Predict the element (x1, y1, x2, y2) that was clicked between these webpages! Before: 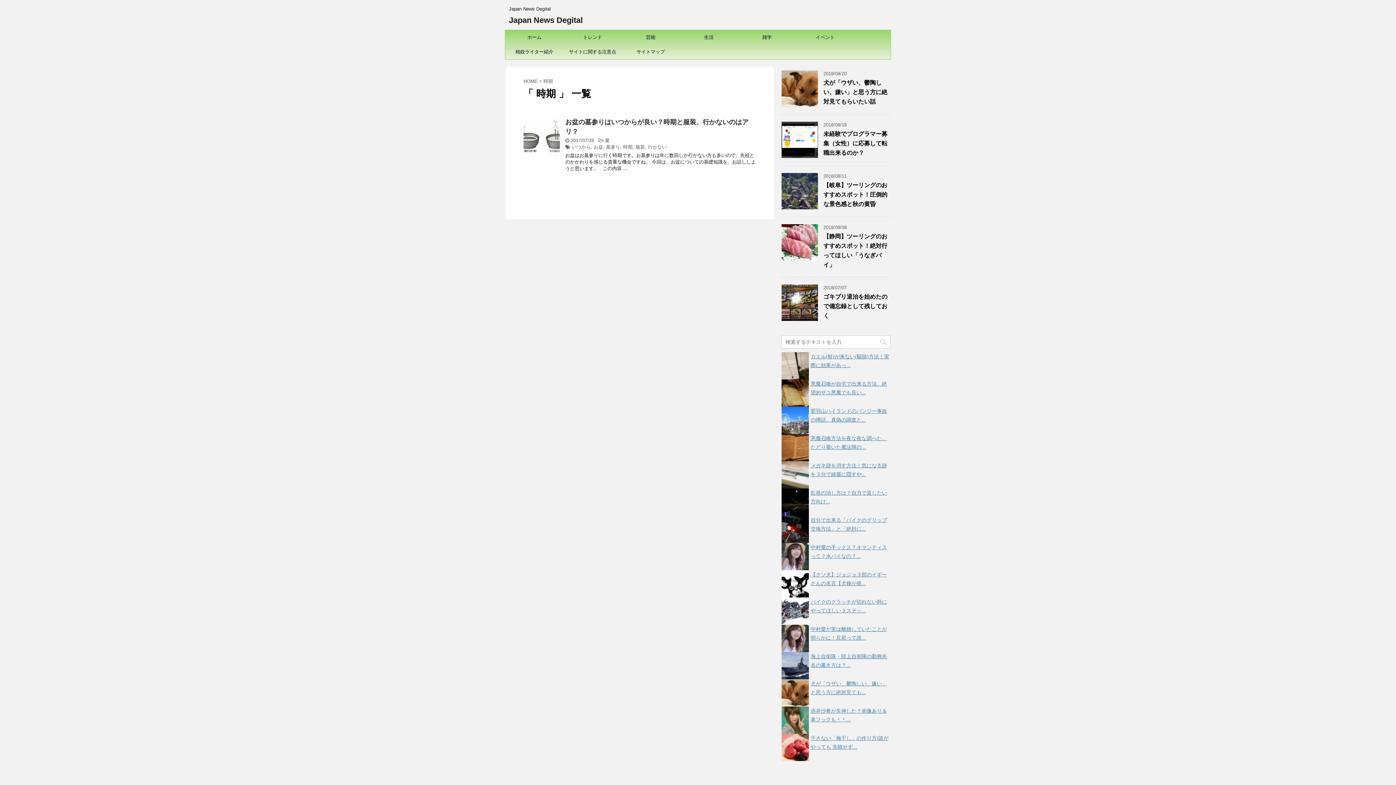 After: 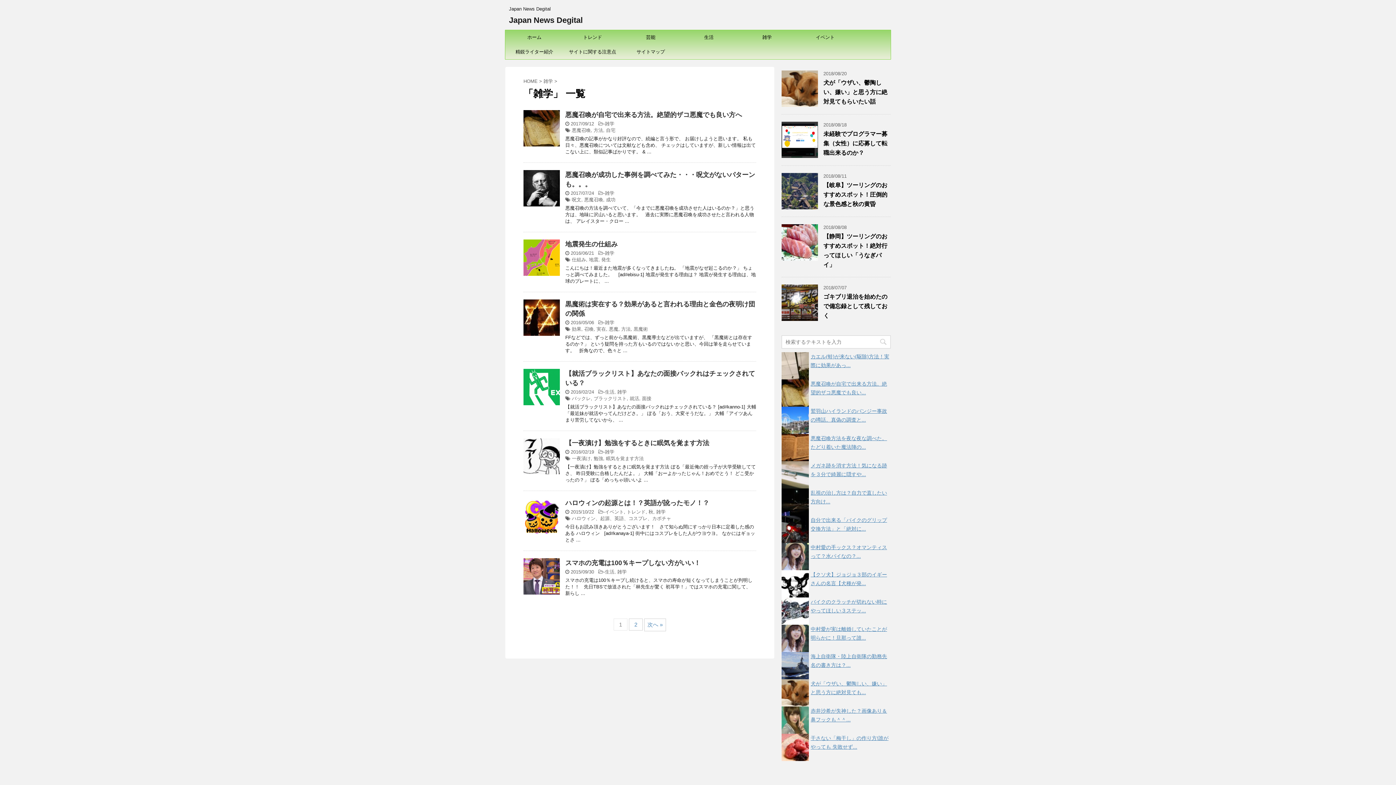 Action: bbox: (738, 30, 796, 44) label: 雑学